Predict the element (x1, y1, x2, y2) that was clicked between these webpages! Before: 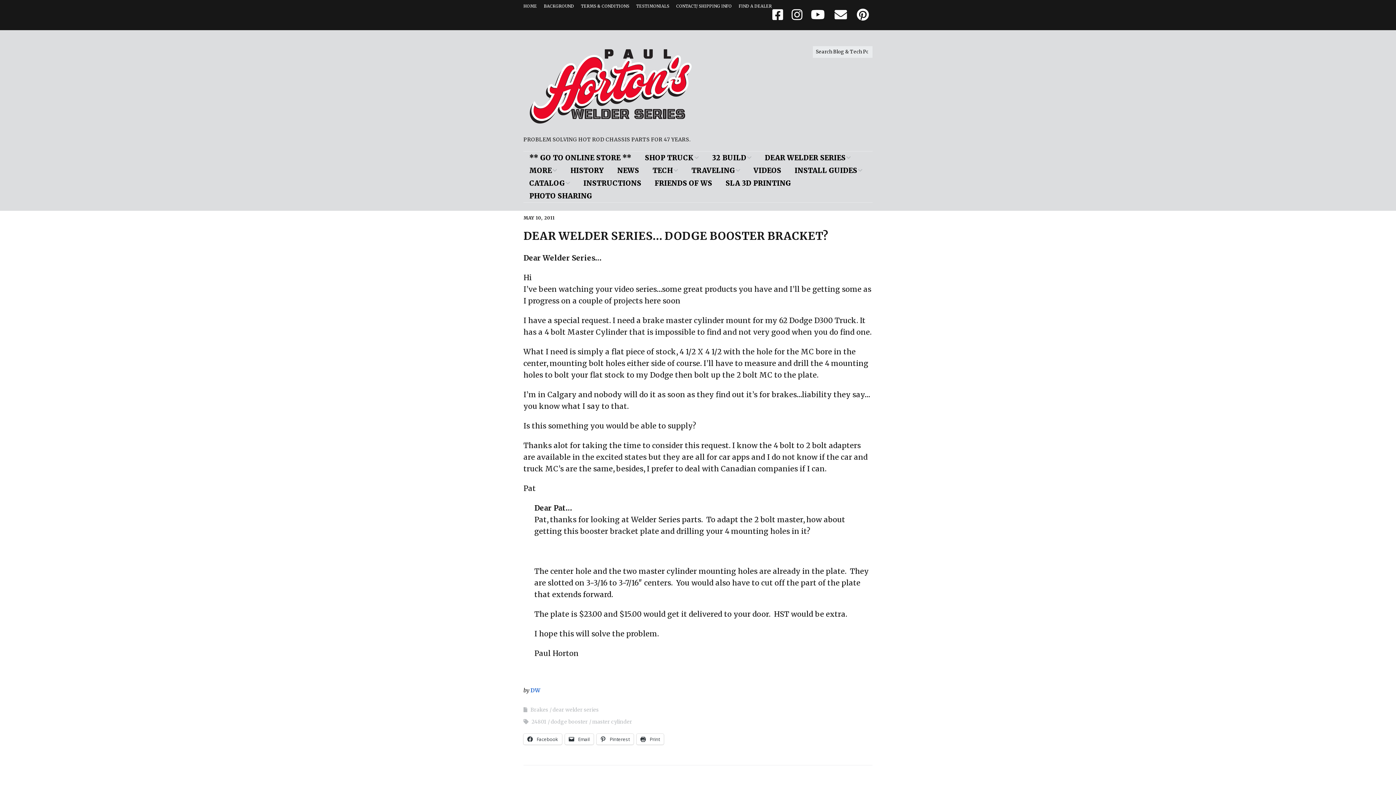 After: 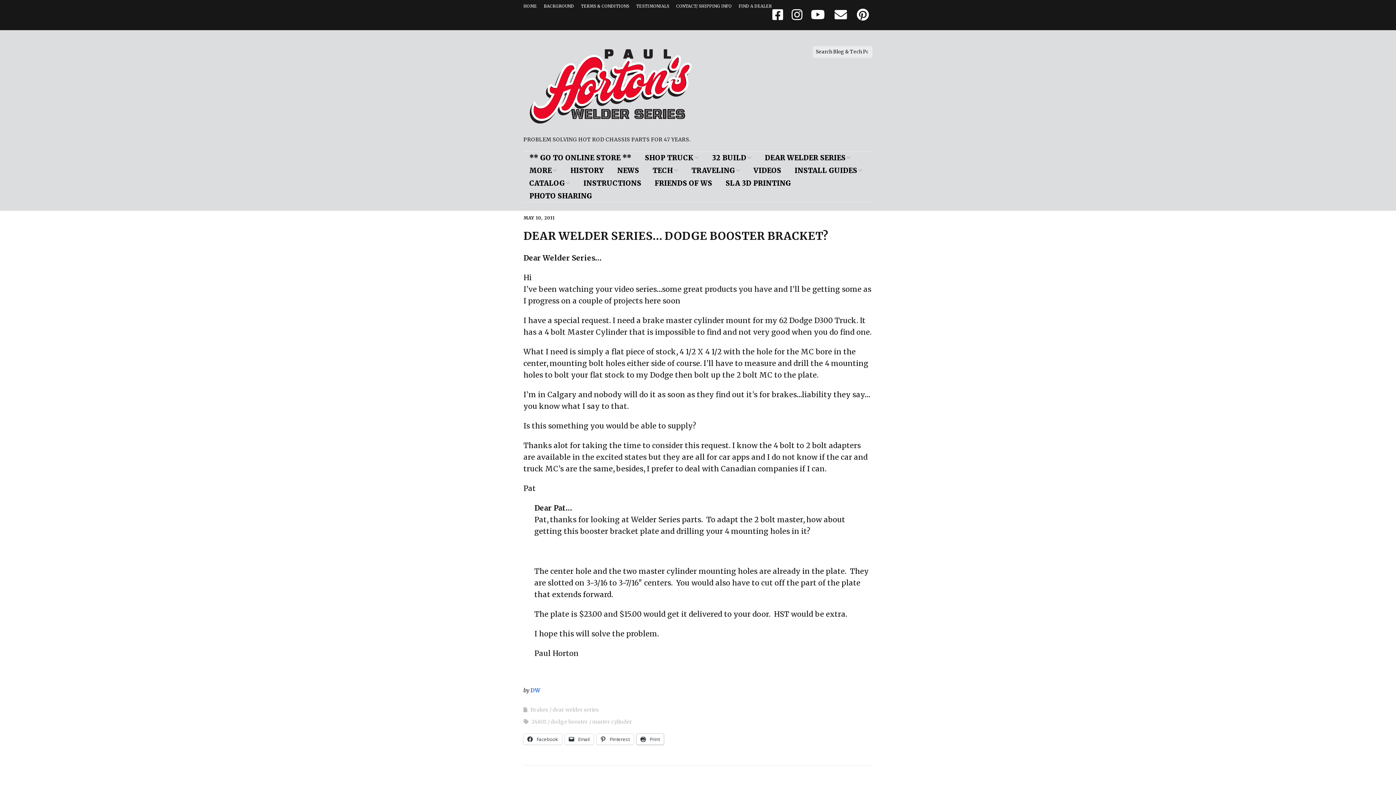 Action: label:  Print bbox: (636, 734, 664, 744)